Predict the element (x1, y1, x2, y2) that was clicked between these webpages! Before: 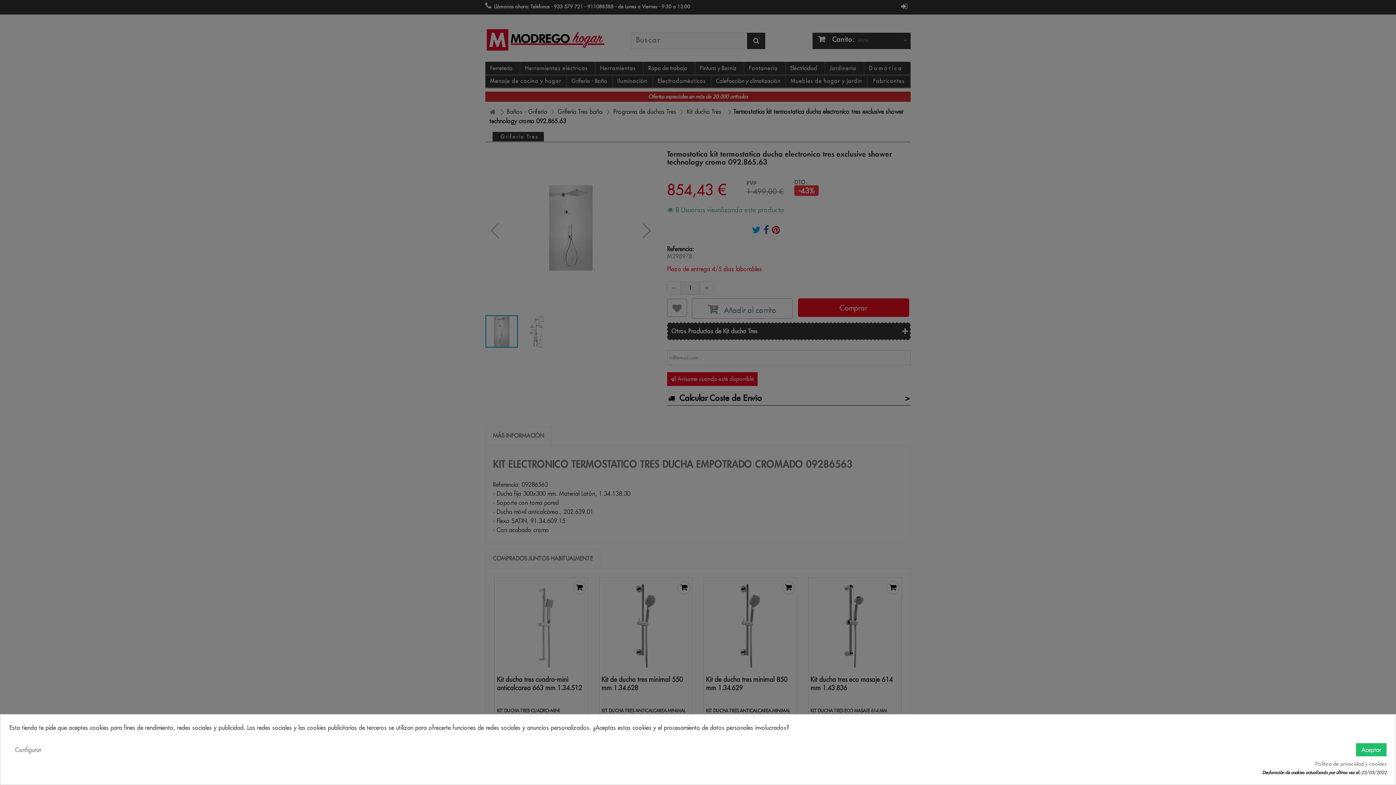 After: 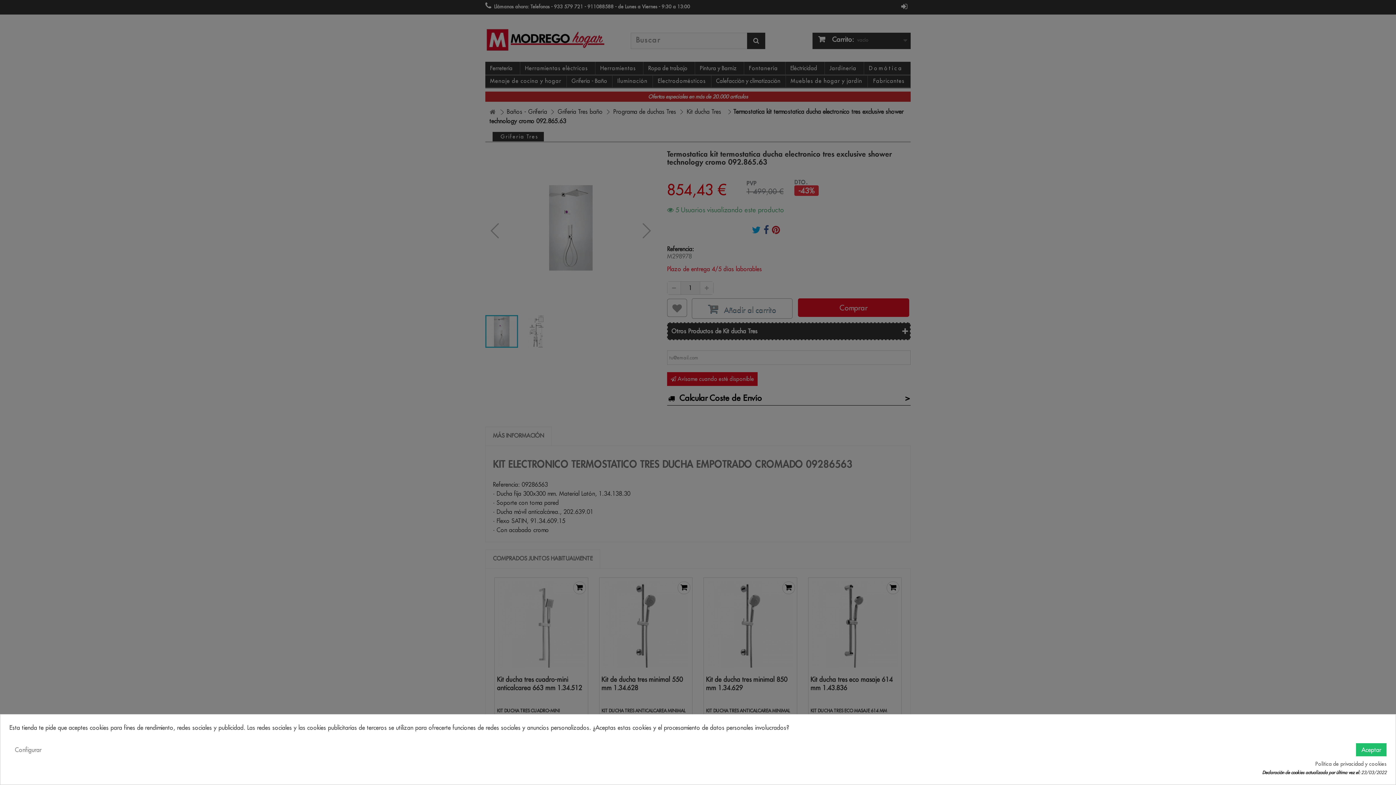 Action: bbox: (1315, 761, 1386, 767) label: Política de privacidad y cookies